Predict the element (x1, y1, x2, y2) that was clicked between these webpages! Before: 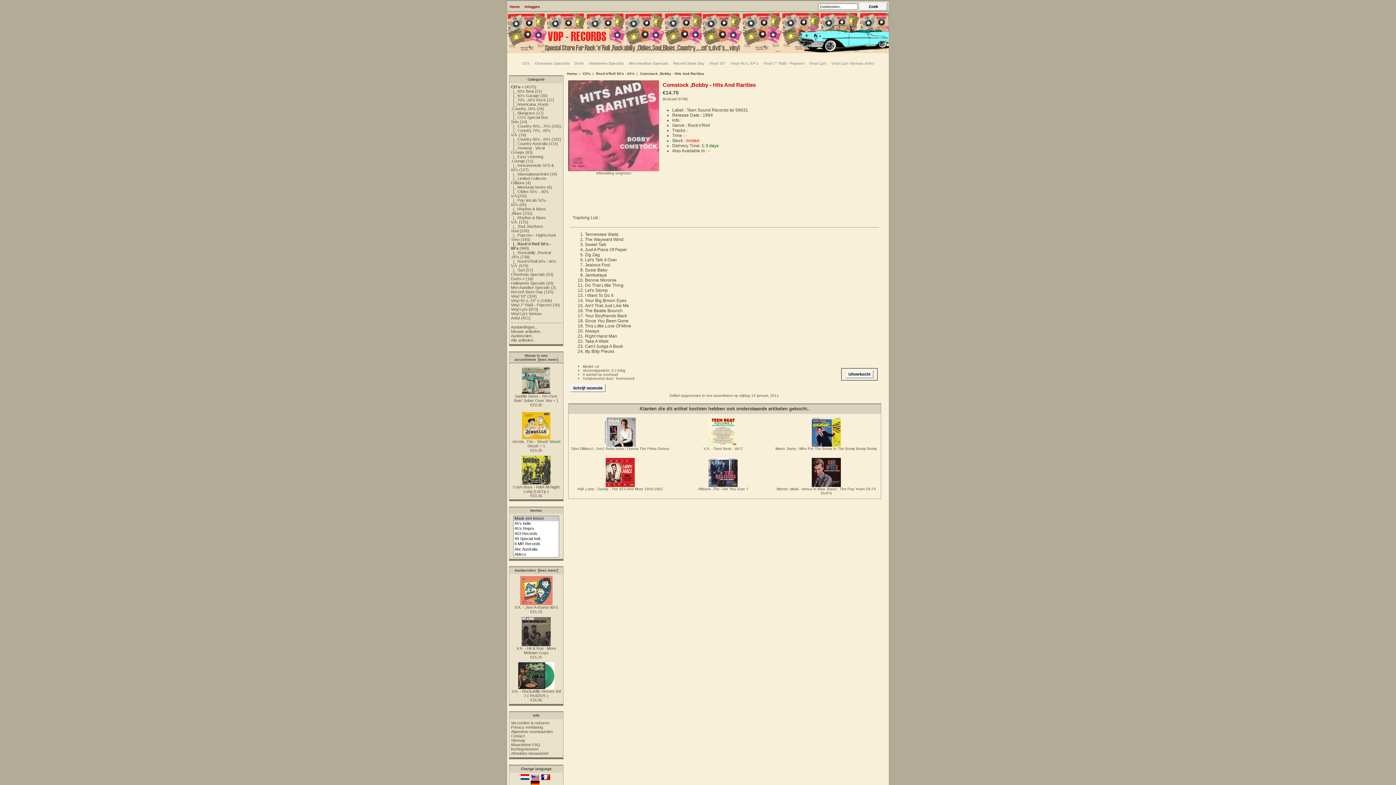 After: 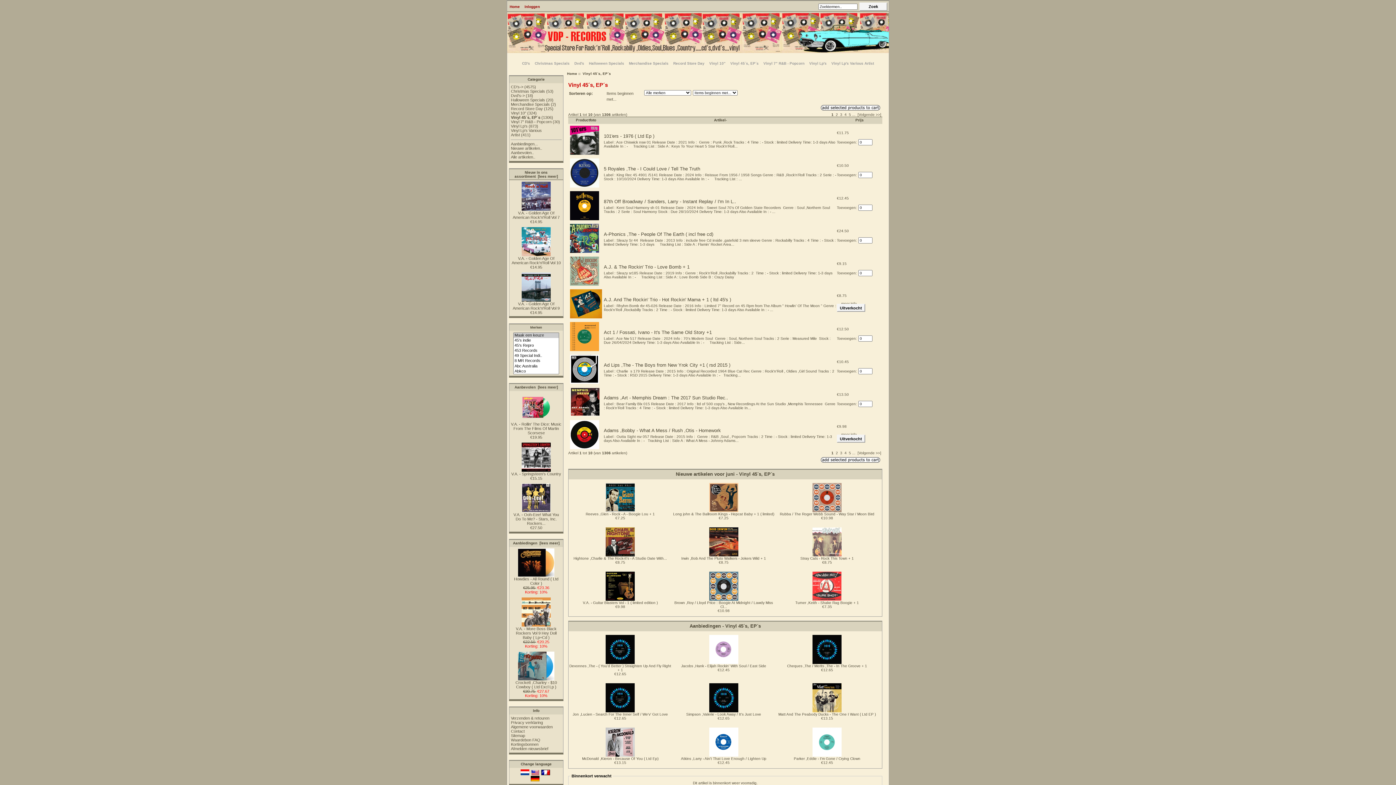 Action: bbox: (728, 61, 760, 65) label: Vinyl 45´s, EP´s